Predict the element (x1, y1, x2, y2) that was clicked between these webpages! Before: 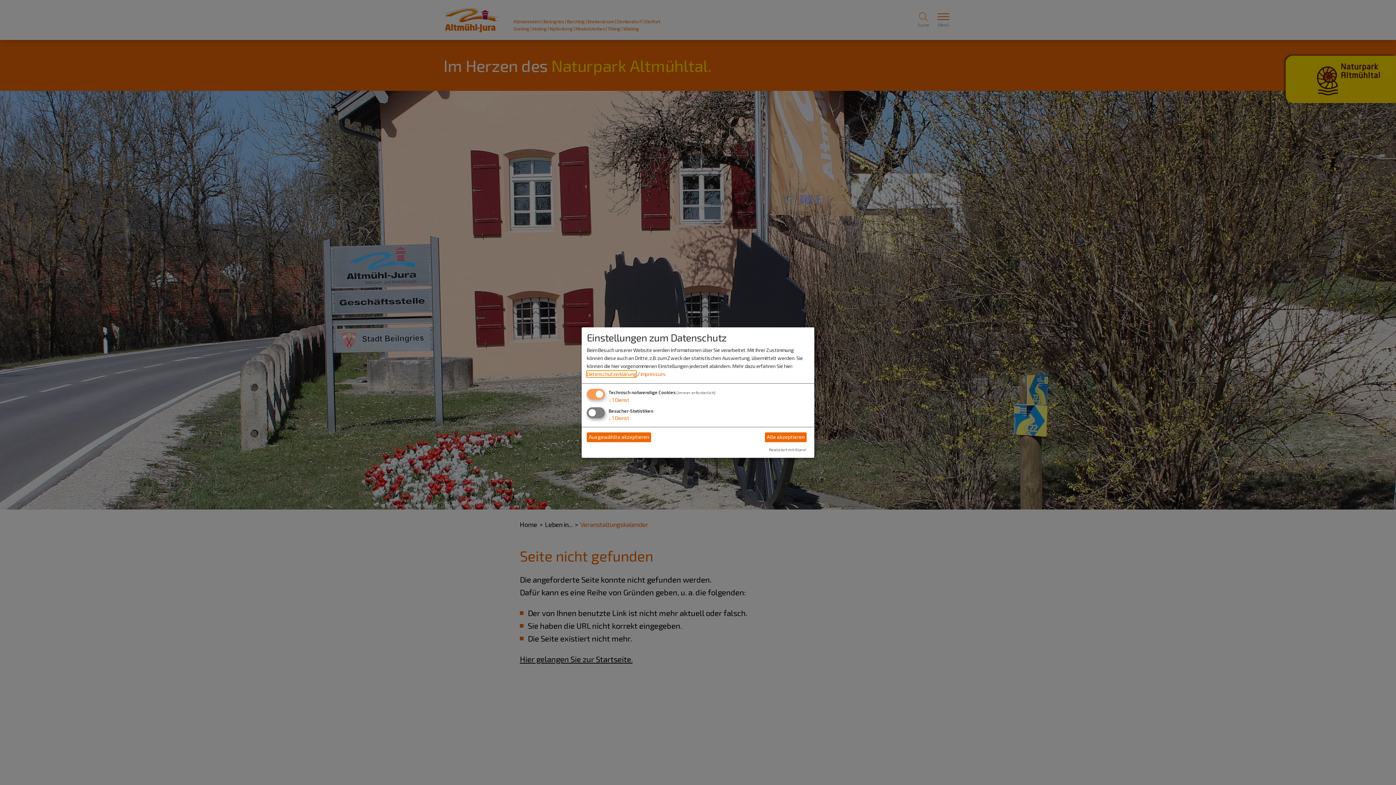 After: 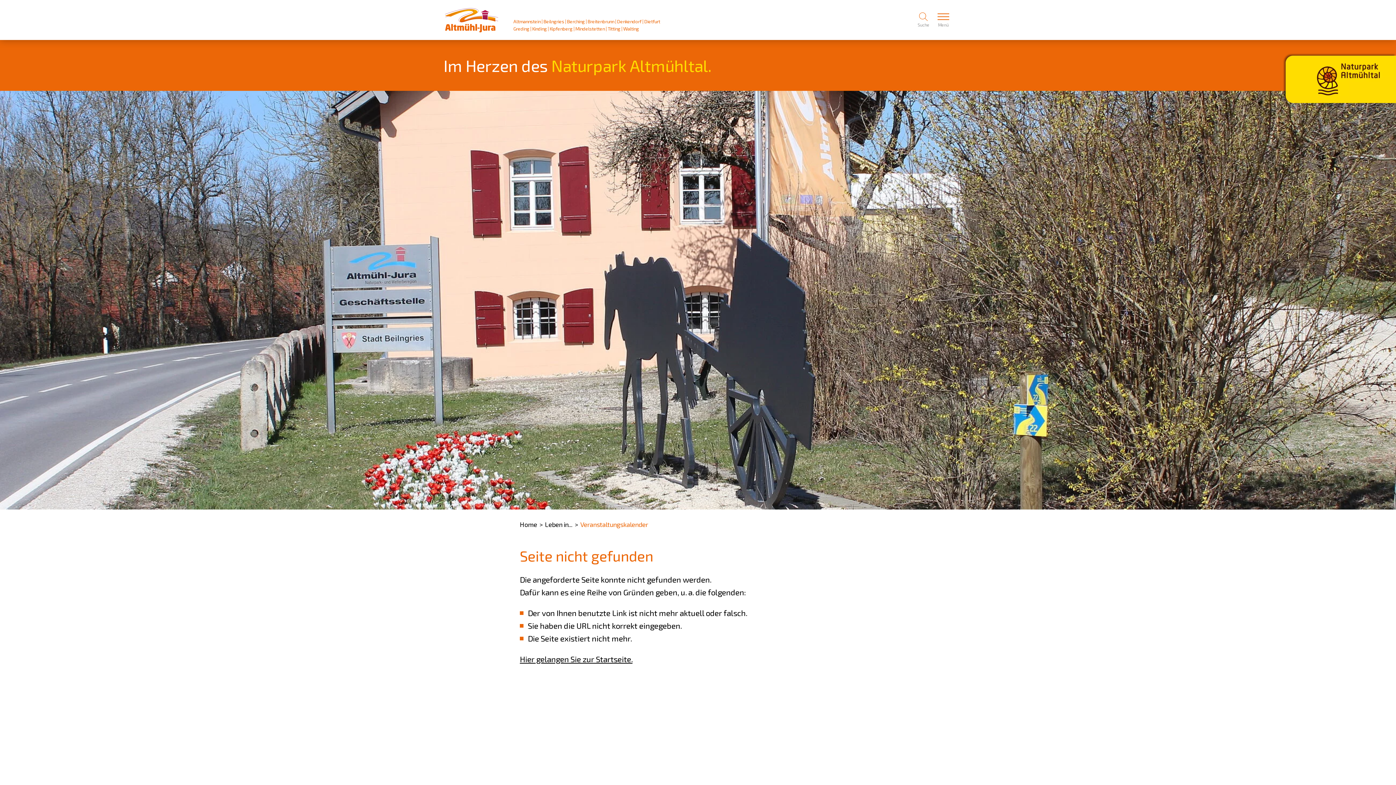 Action: label: Alle akzeptieren bbox: (765, 432, 806, 442)